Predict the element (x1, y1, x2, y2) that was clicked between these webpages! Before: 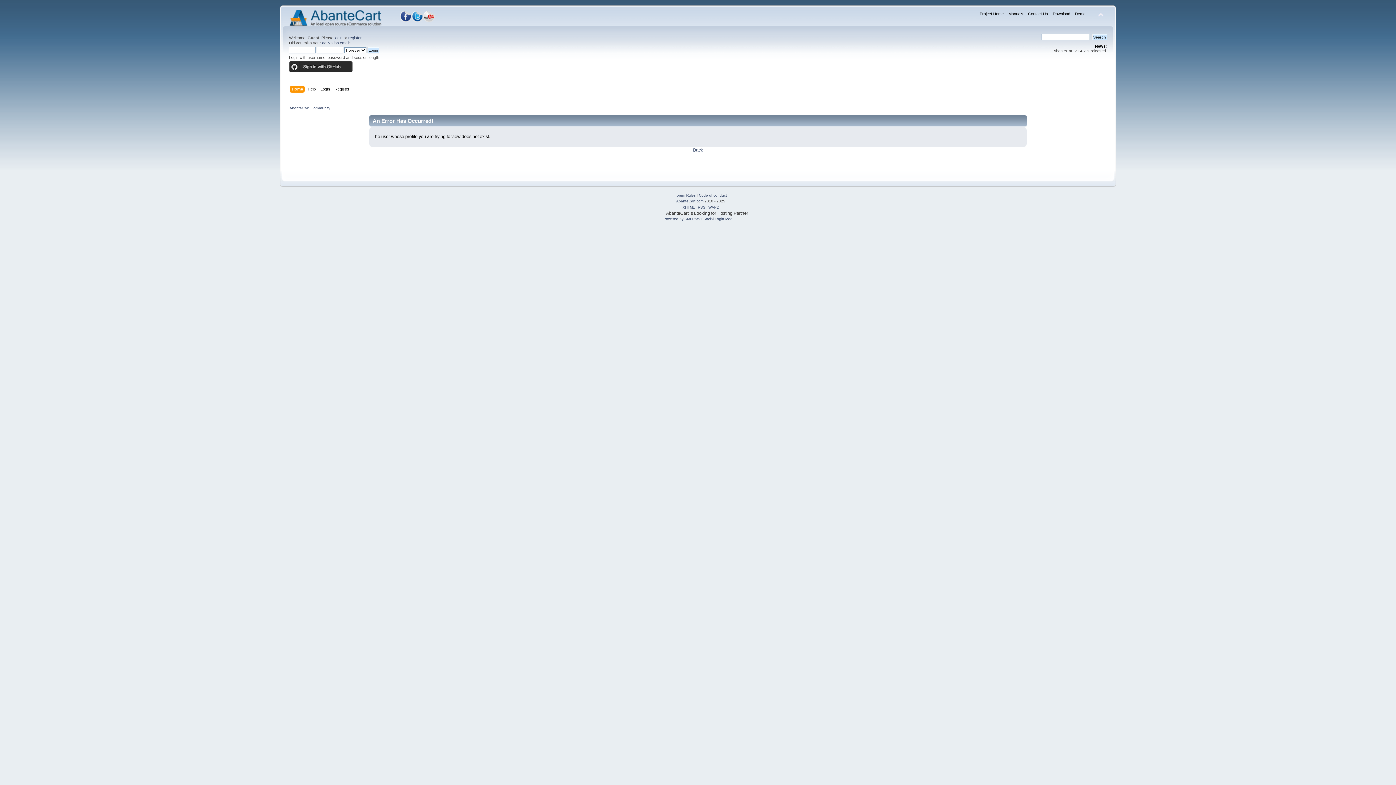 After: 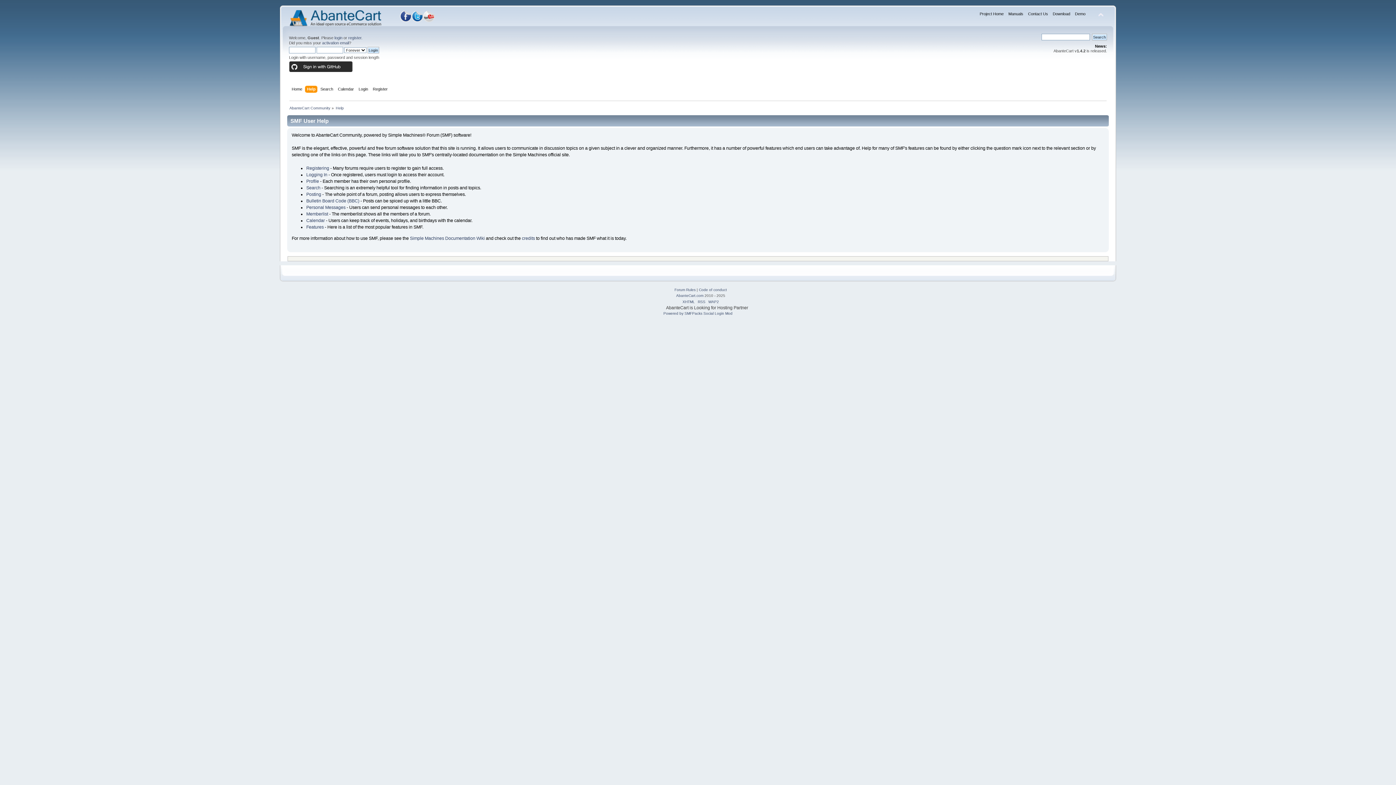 Action: bbox: (307, 85, 317, 93) label: Help